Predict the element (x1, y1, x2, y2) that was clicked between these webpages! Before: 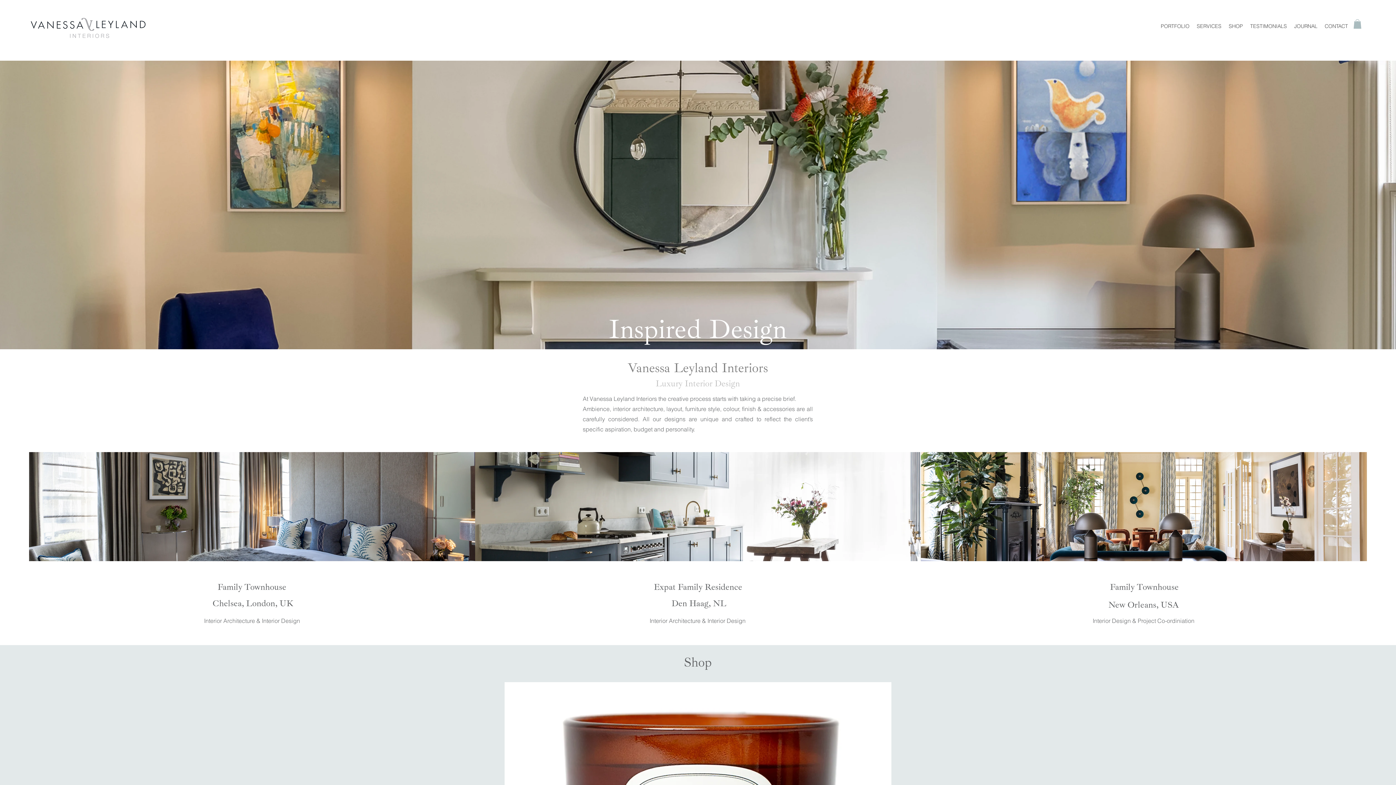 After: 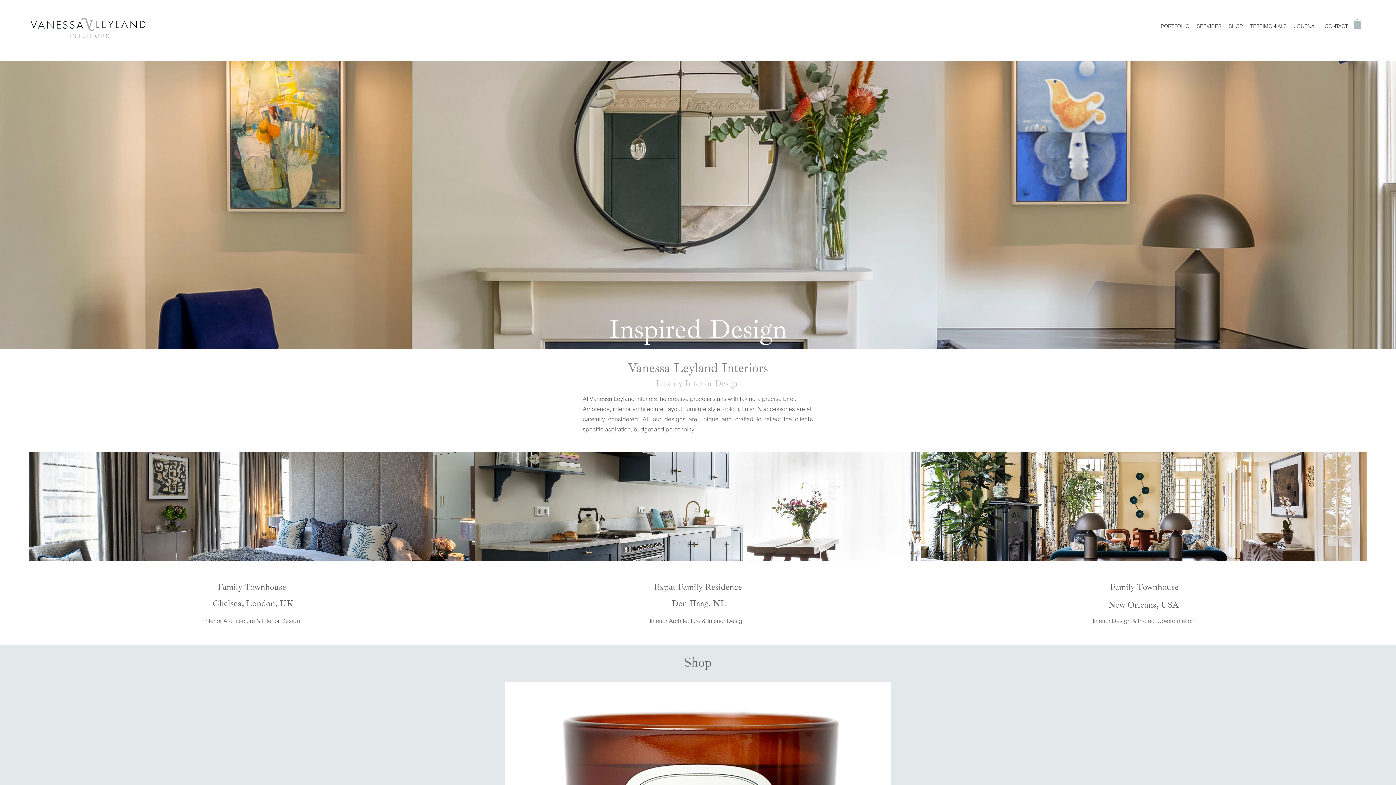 Action: bbox: (29, 15, 146, 41)